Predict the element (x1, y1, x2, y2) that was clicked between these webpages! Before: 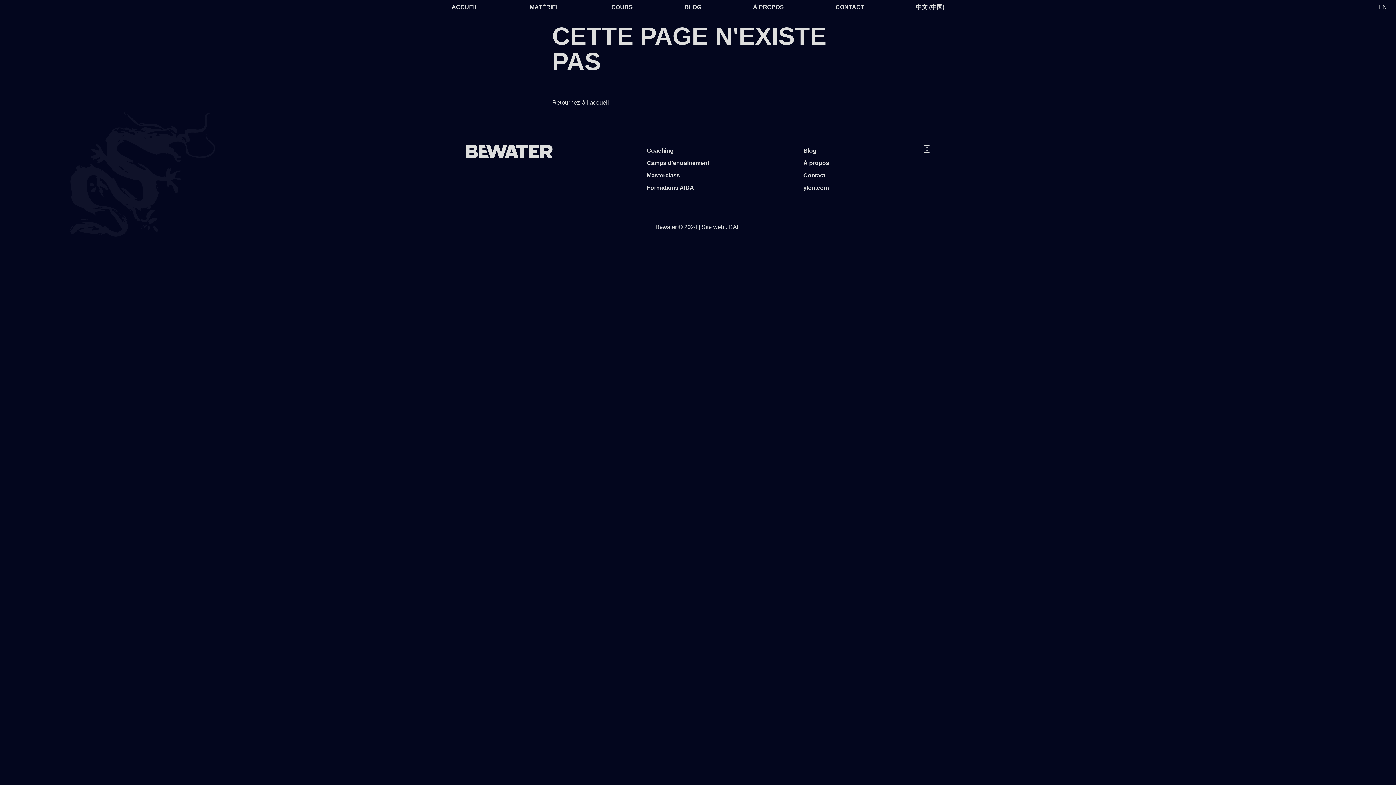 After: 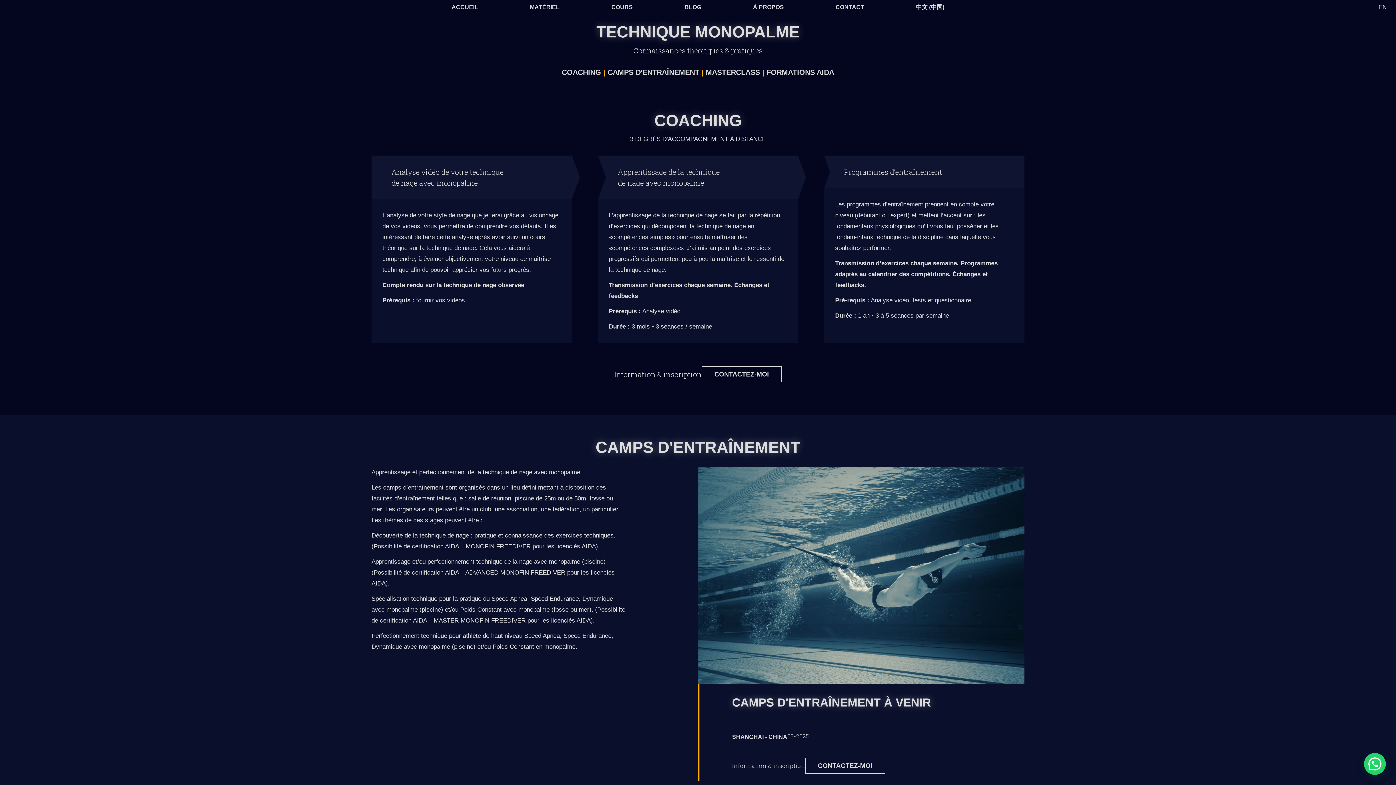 Action: label: COURS bbox: (611, 1, 633, 12)